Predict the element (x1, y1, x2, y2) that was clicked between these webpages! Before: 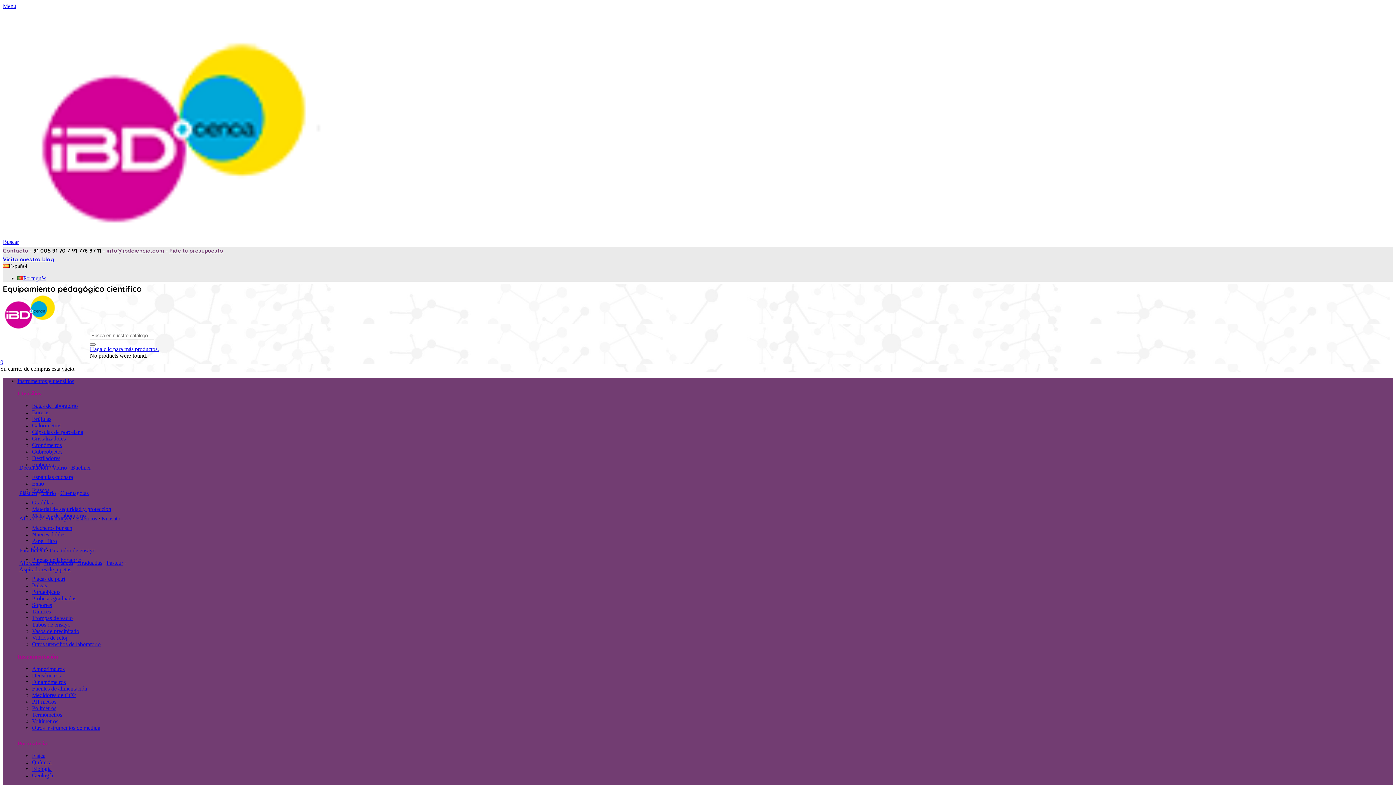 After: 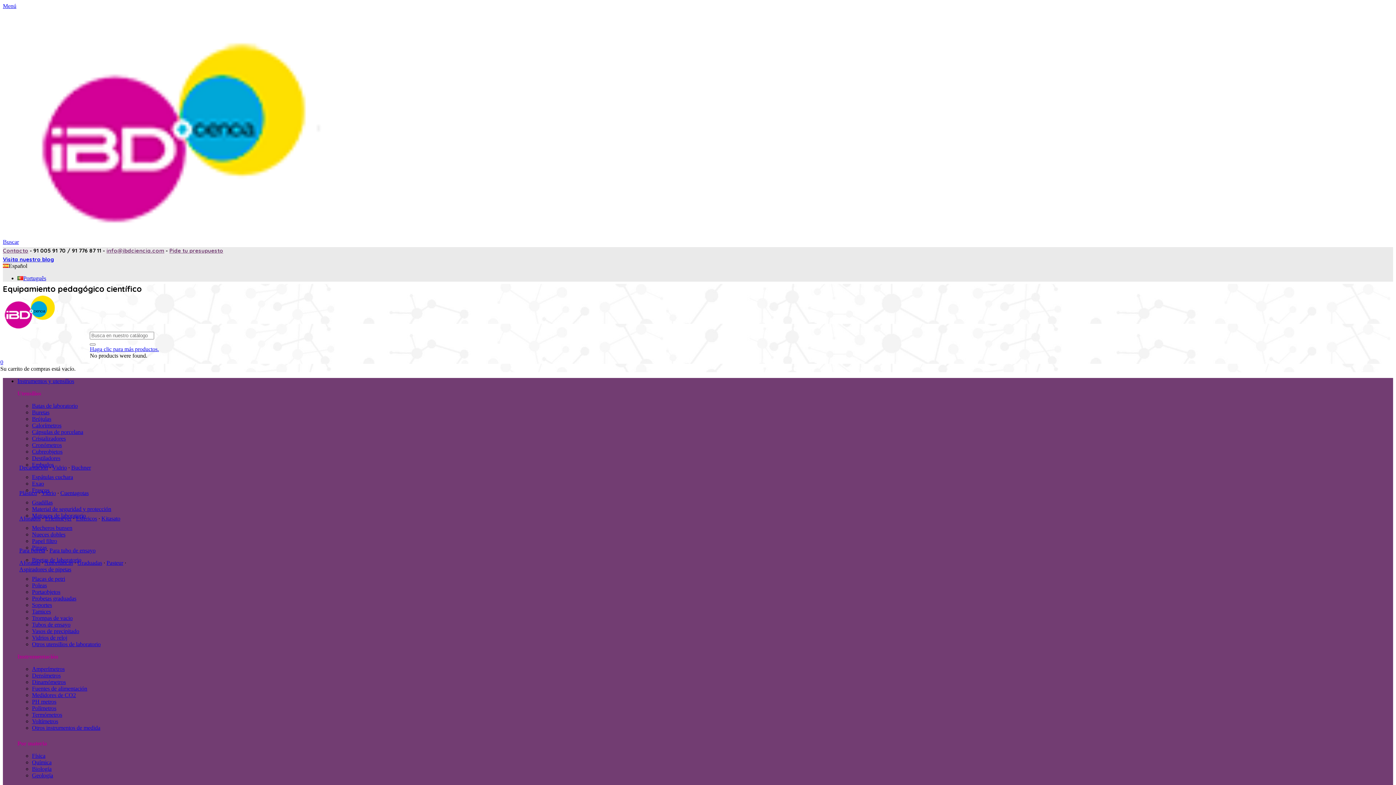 Action: label: Vidrio bbox: (52, 464, 66, 470)